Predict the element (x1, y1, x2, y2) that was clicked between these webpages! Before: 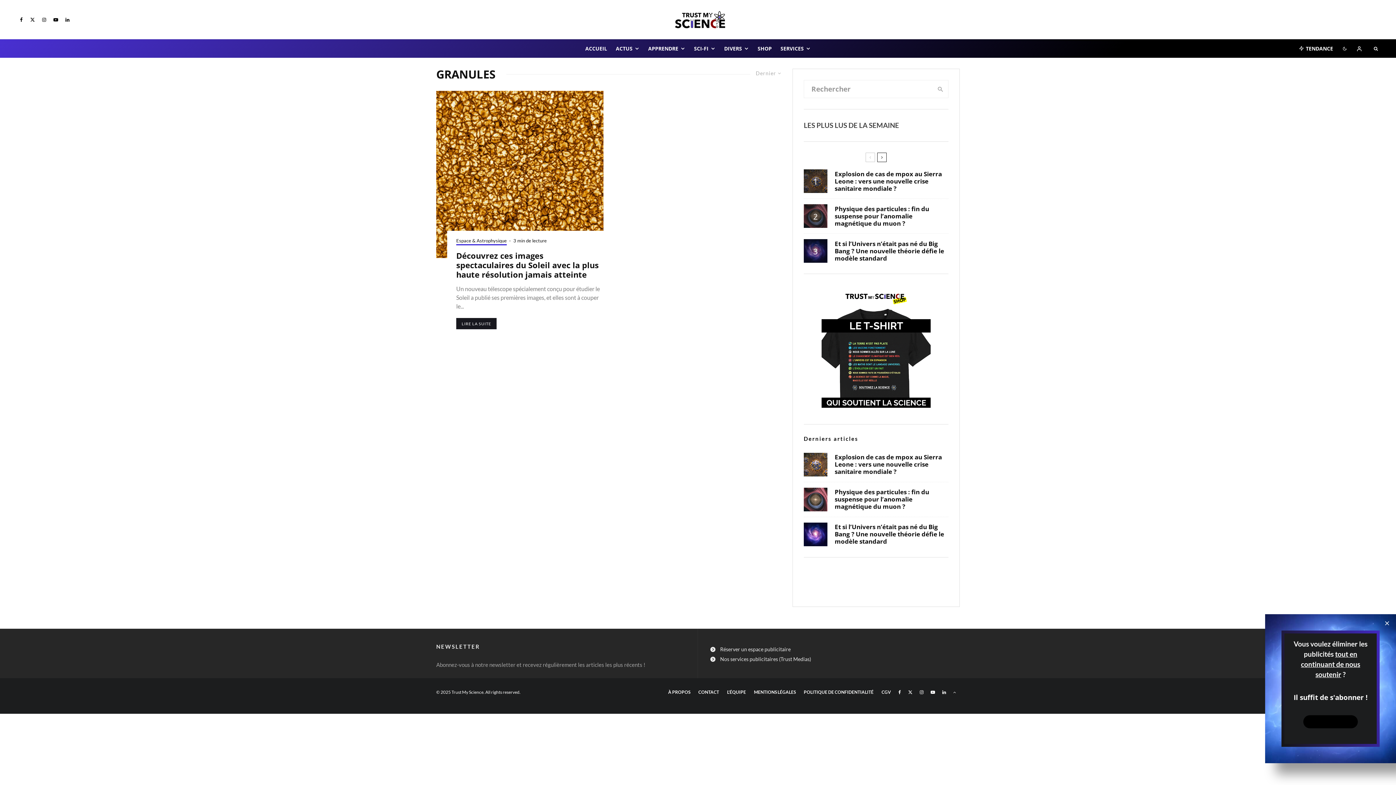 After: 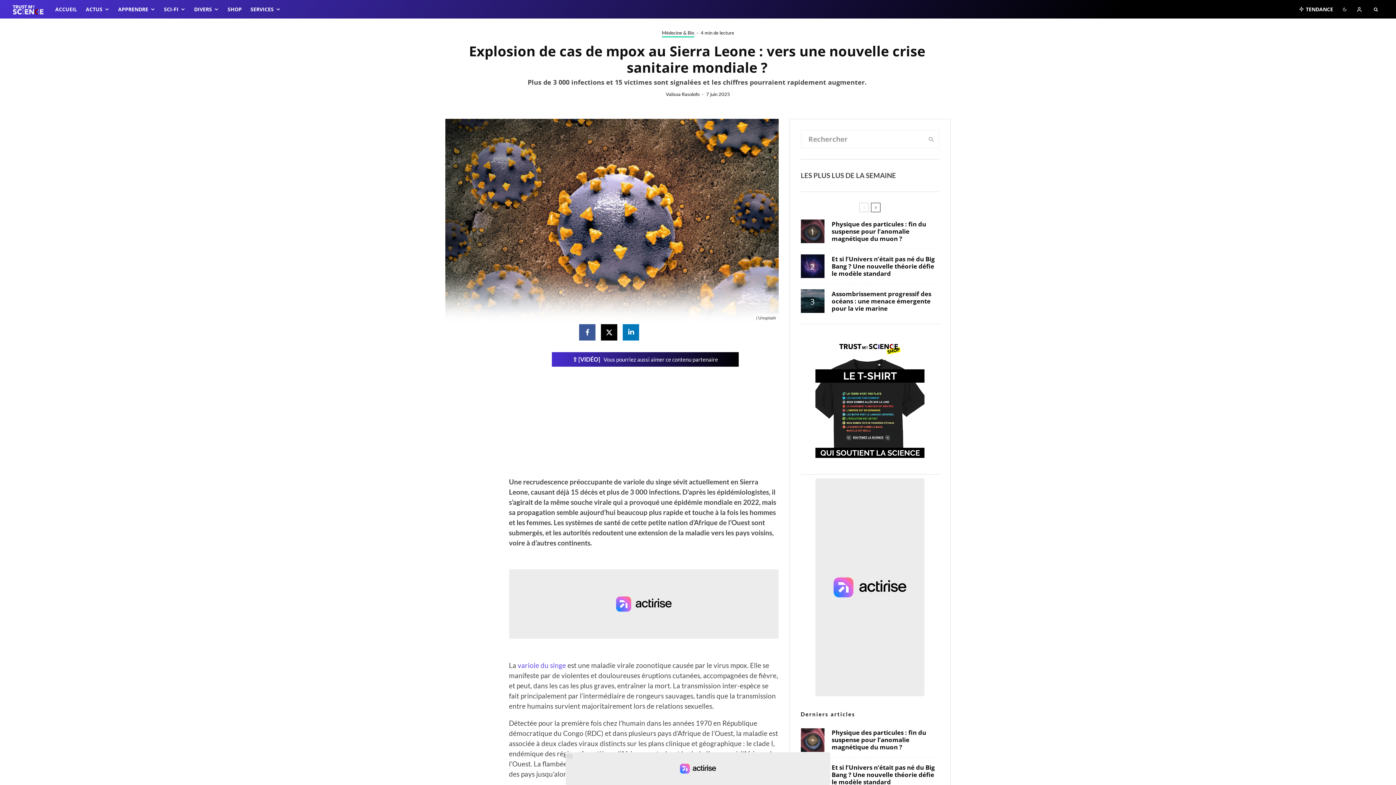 Action: bbox: (804, 453, 827, 476)